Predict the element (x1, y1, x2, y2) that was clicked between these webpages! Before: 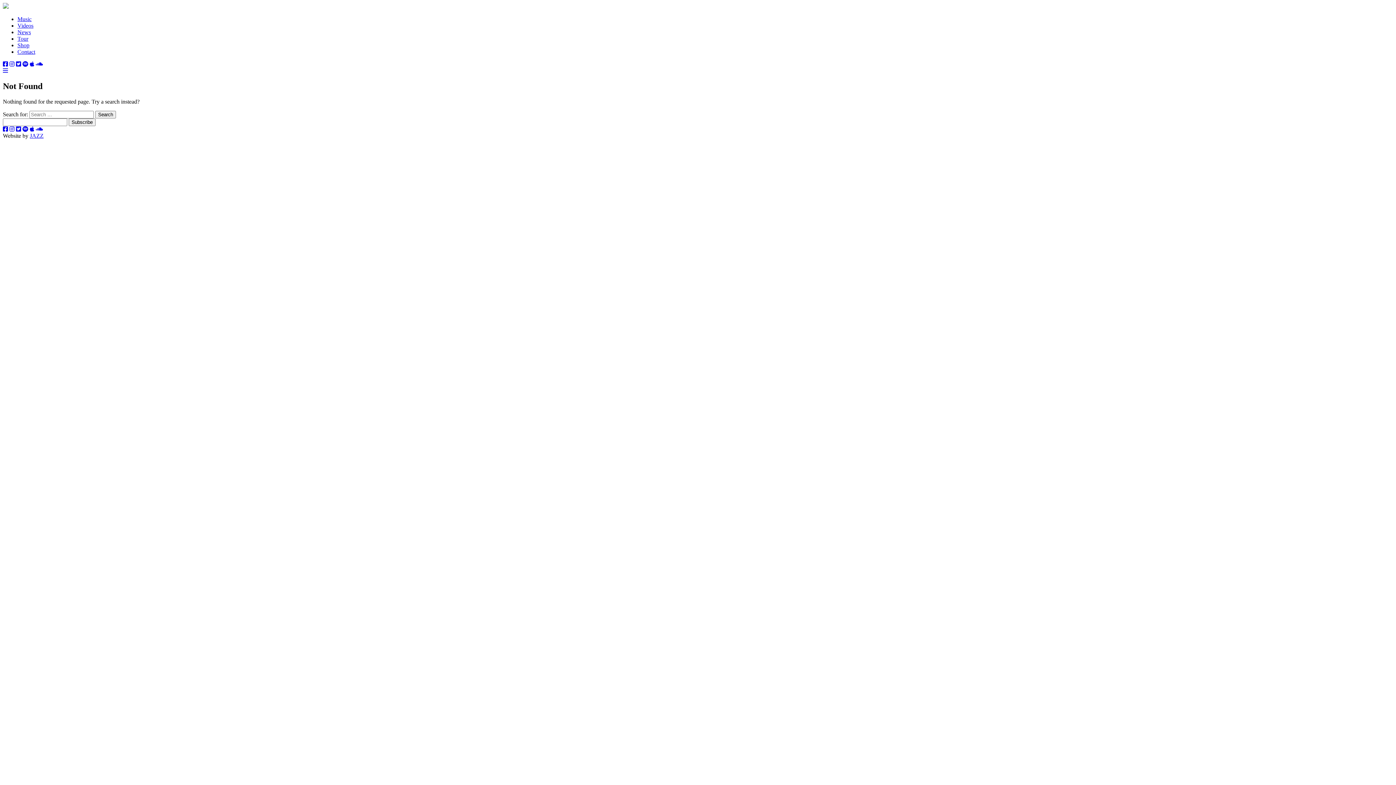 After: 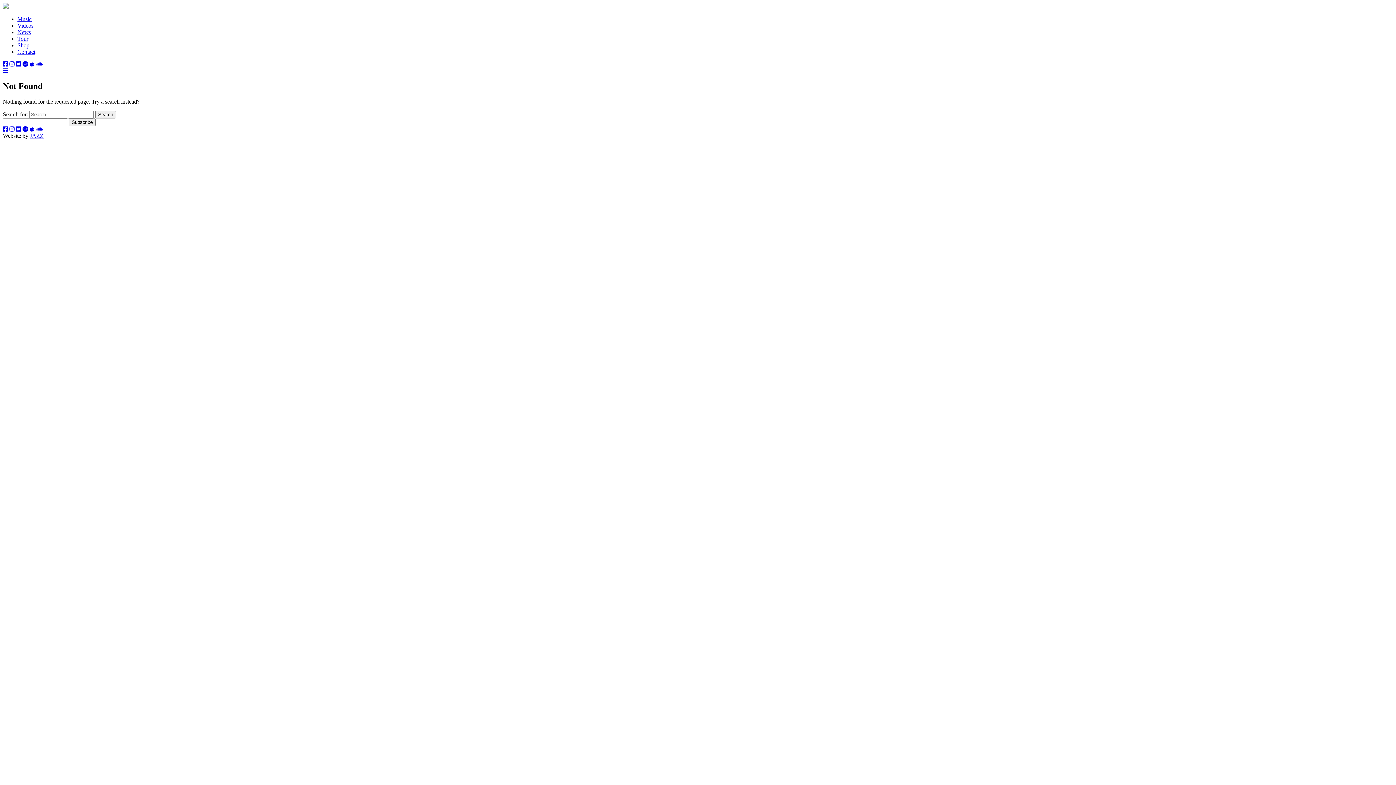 Action: bbox: (2, 61, 8, 67)